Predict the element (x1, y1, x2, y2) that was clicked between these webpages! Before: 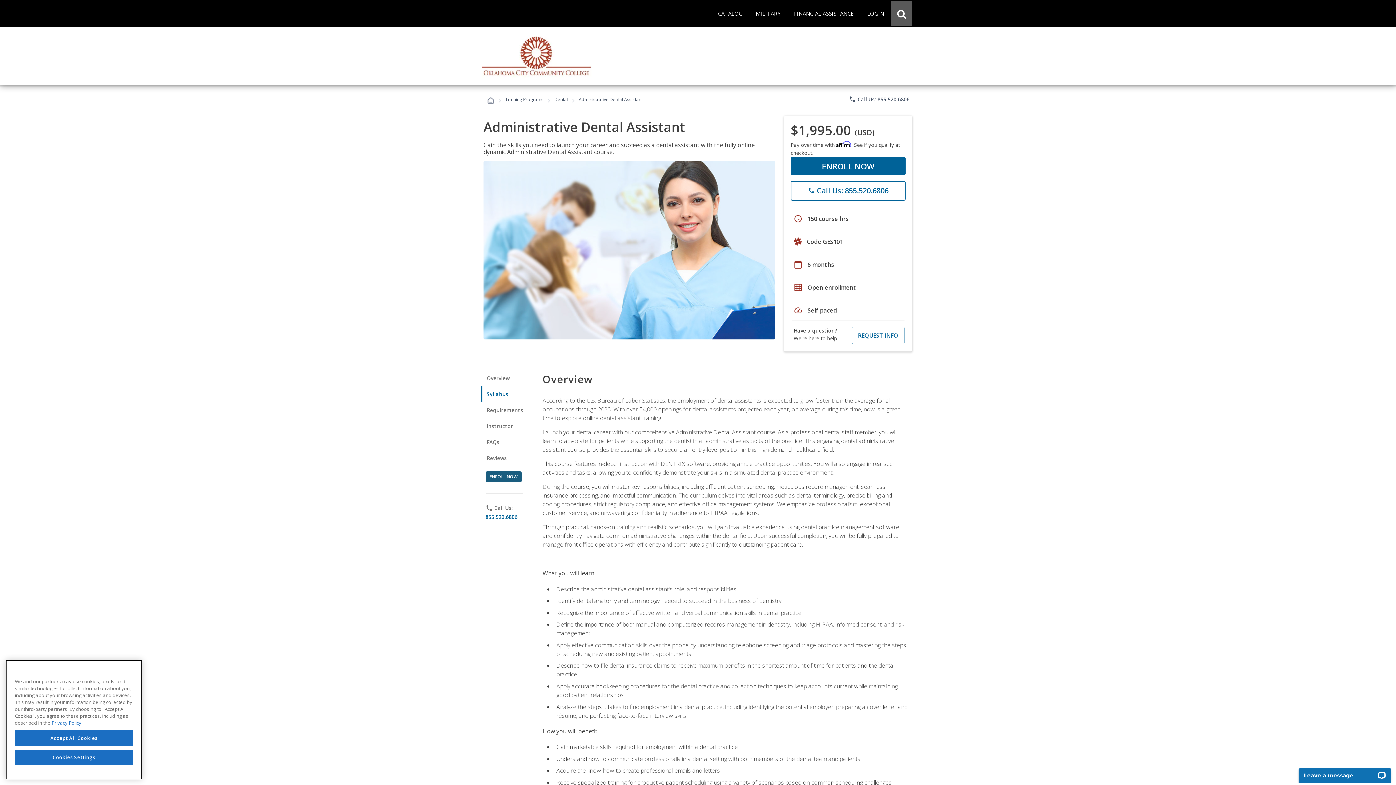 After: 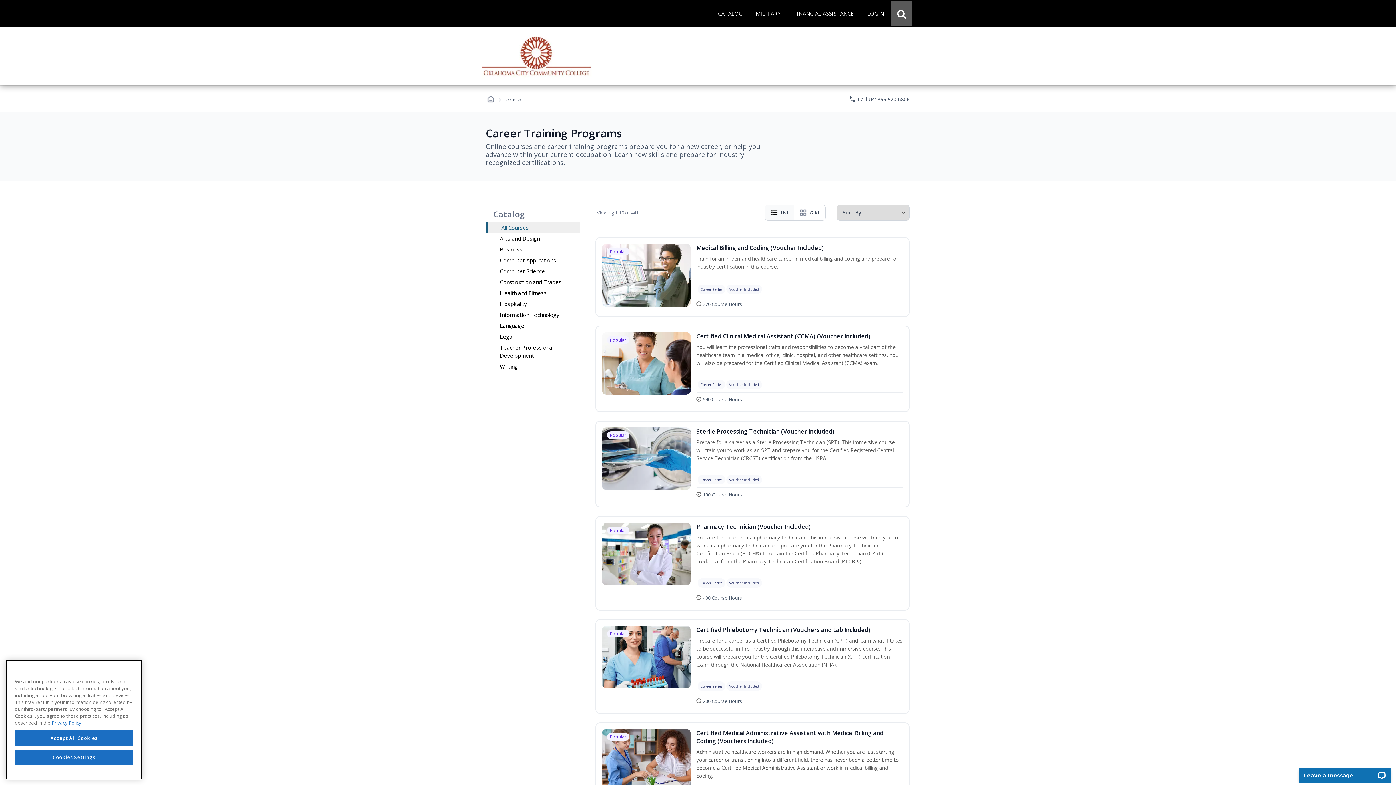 Action: label: Training Programs bbox: (504, 96, 544, 102)